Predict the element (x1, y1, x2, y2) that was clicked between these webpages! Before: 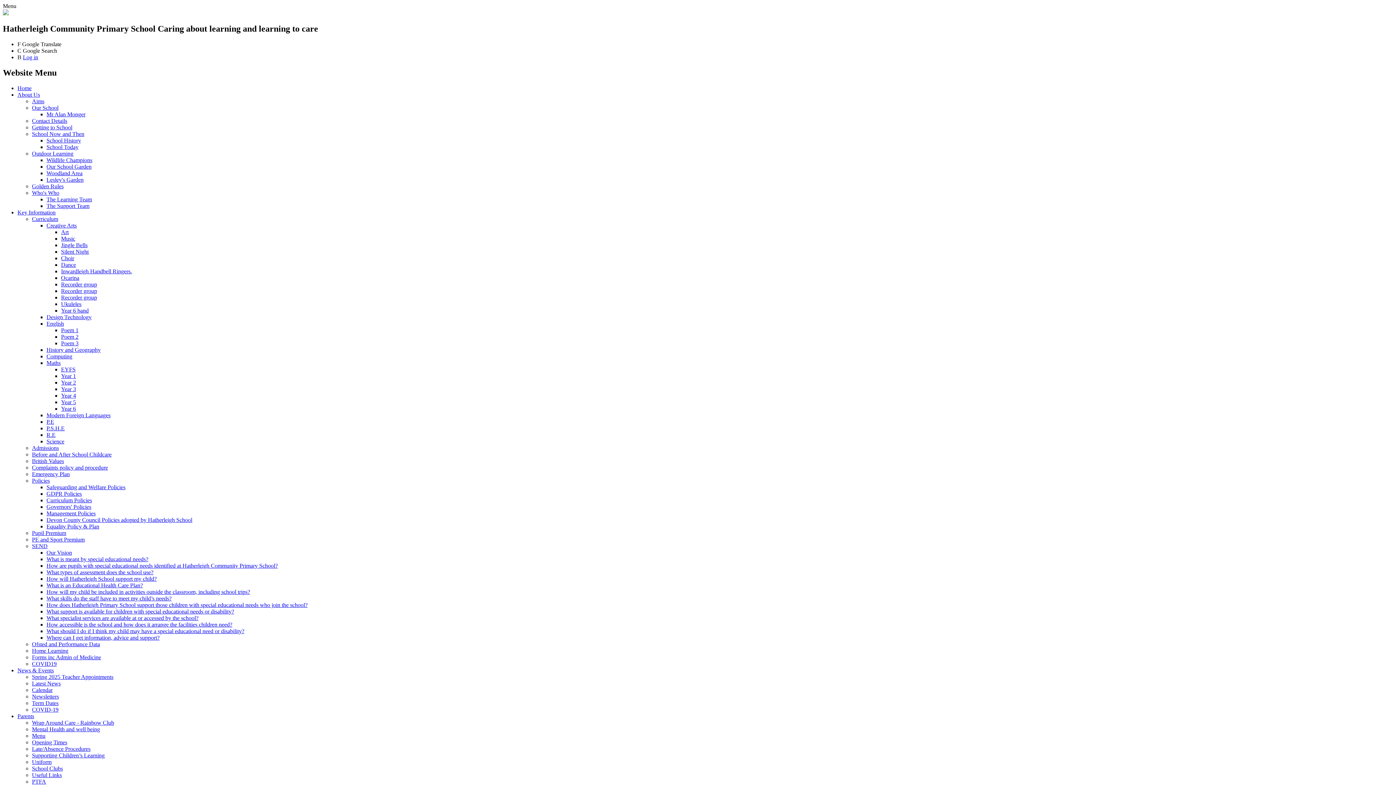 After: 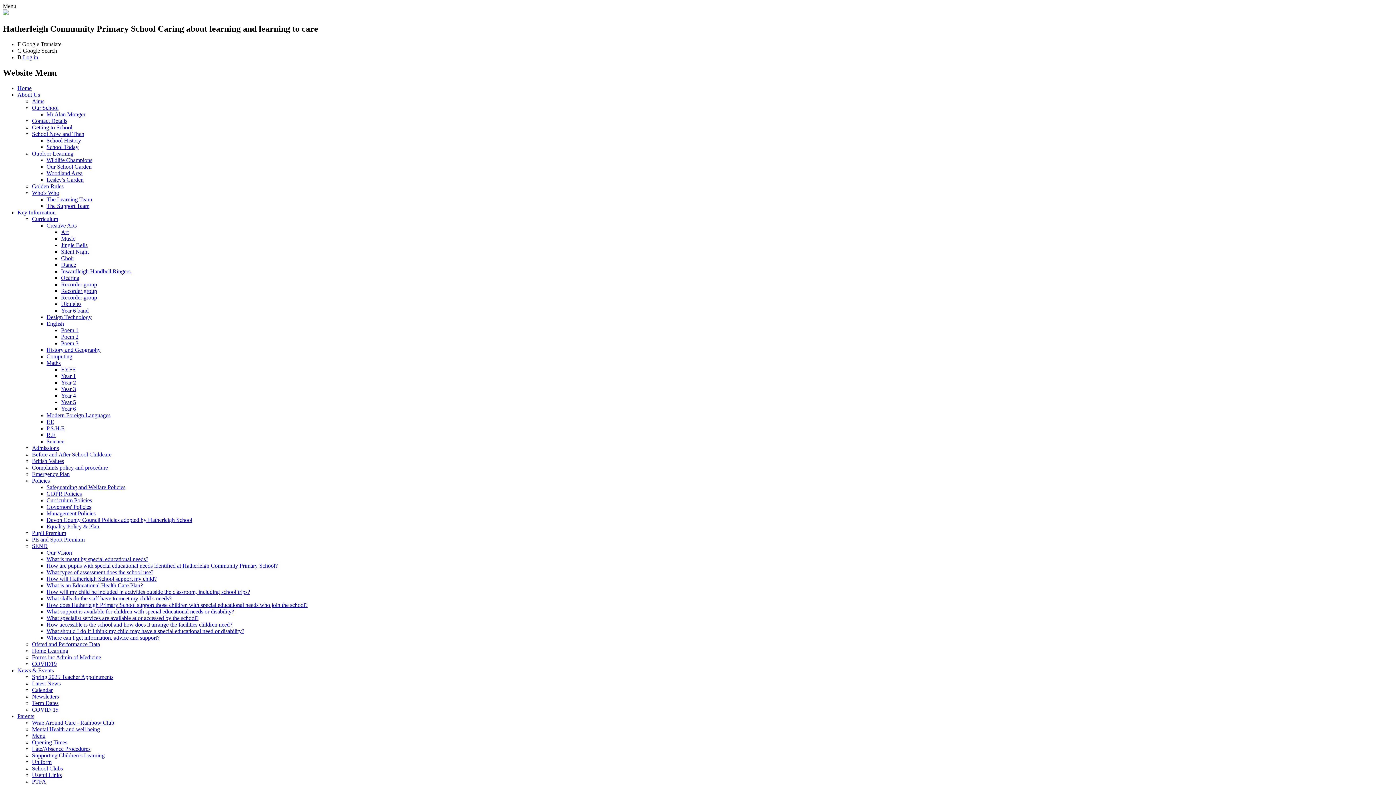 Action: label: School Clubs bbox: (32, 765, 62, 771)